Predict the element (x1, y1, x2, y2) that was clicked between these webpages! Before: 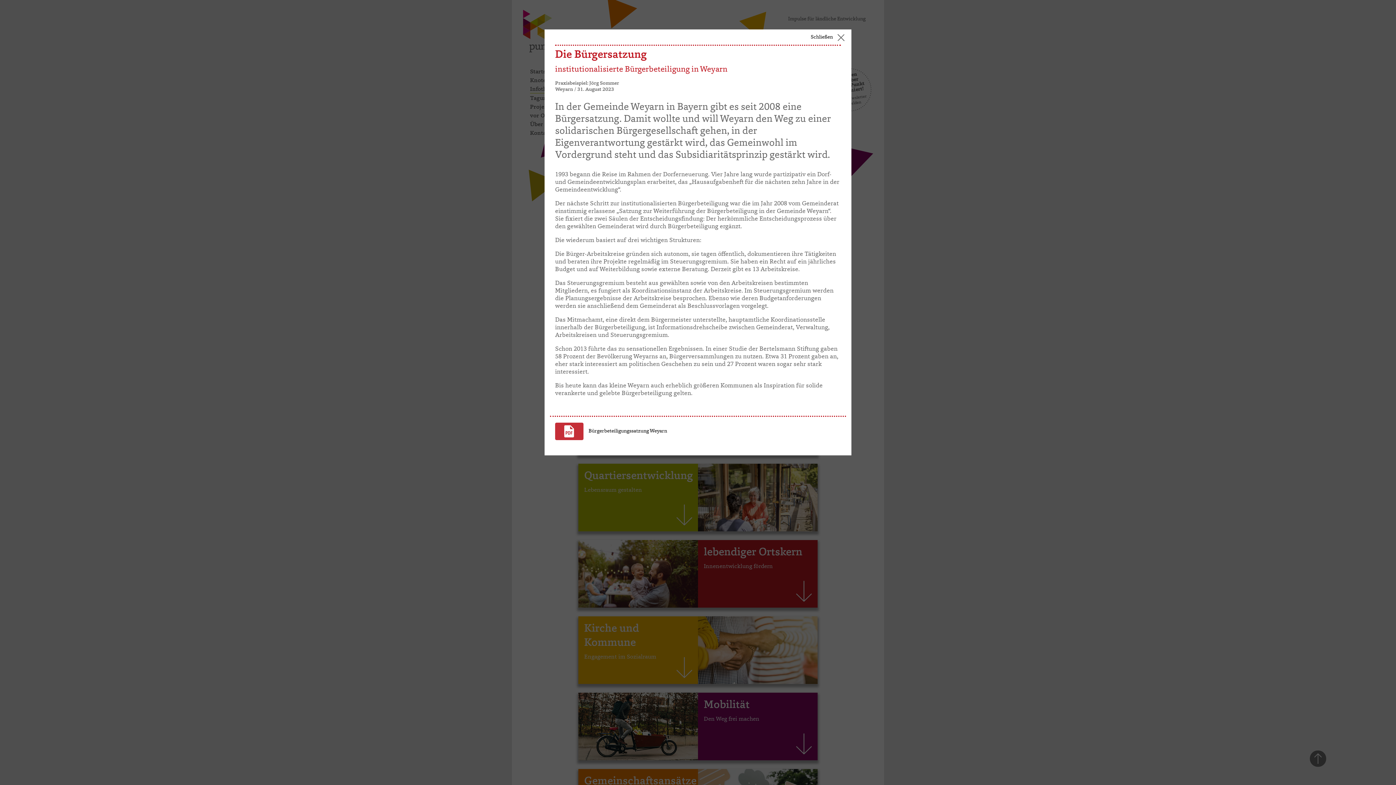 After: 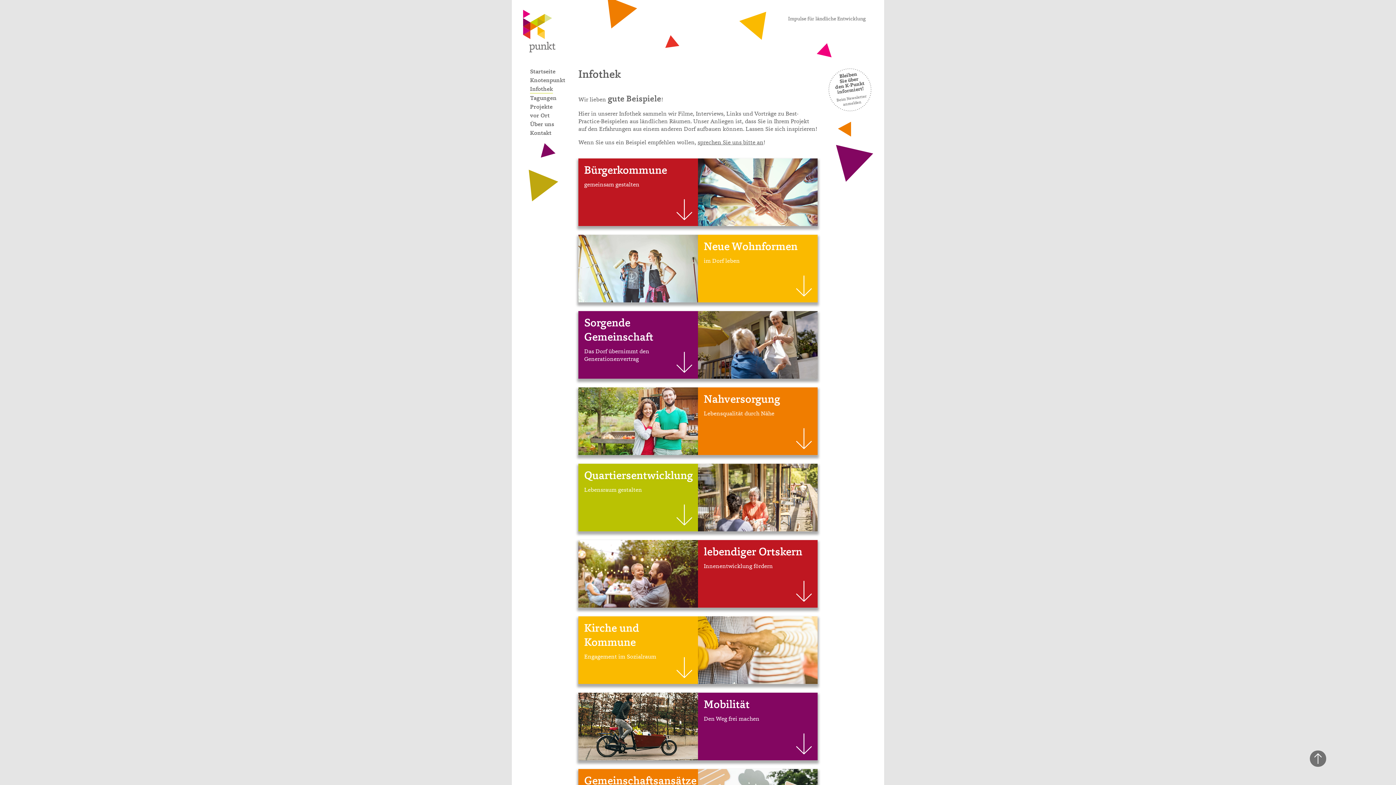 Action: bbox: (810, 34, 844, 41) label: Schließen